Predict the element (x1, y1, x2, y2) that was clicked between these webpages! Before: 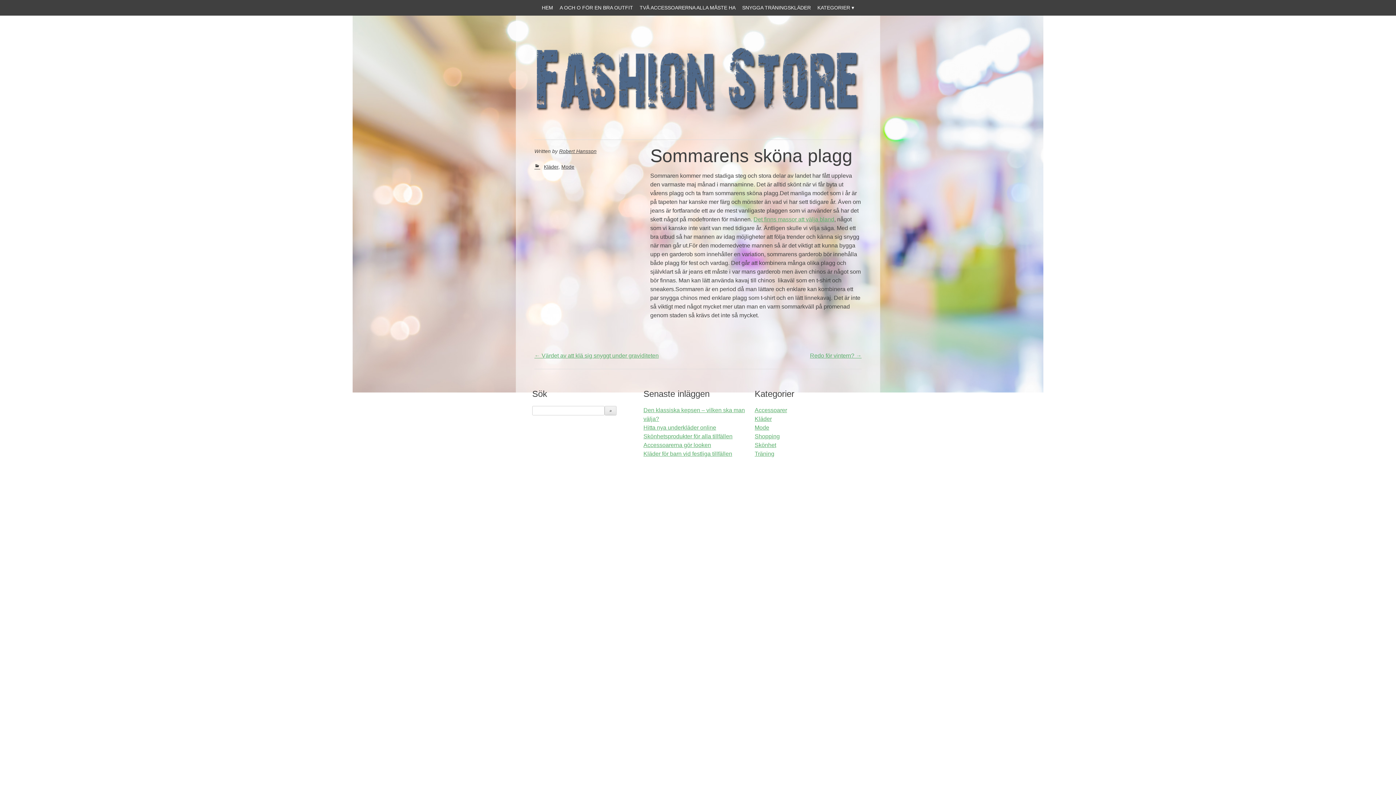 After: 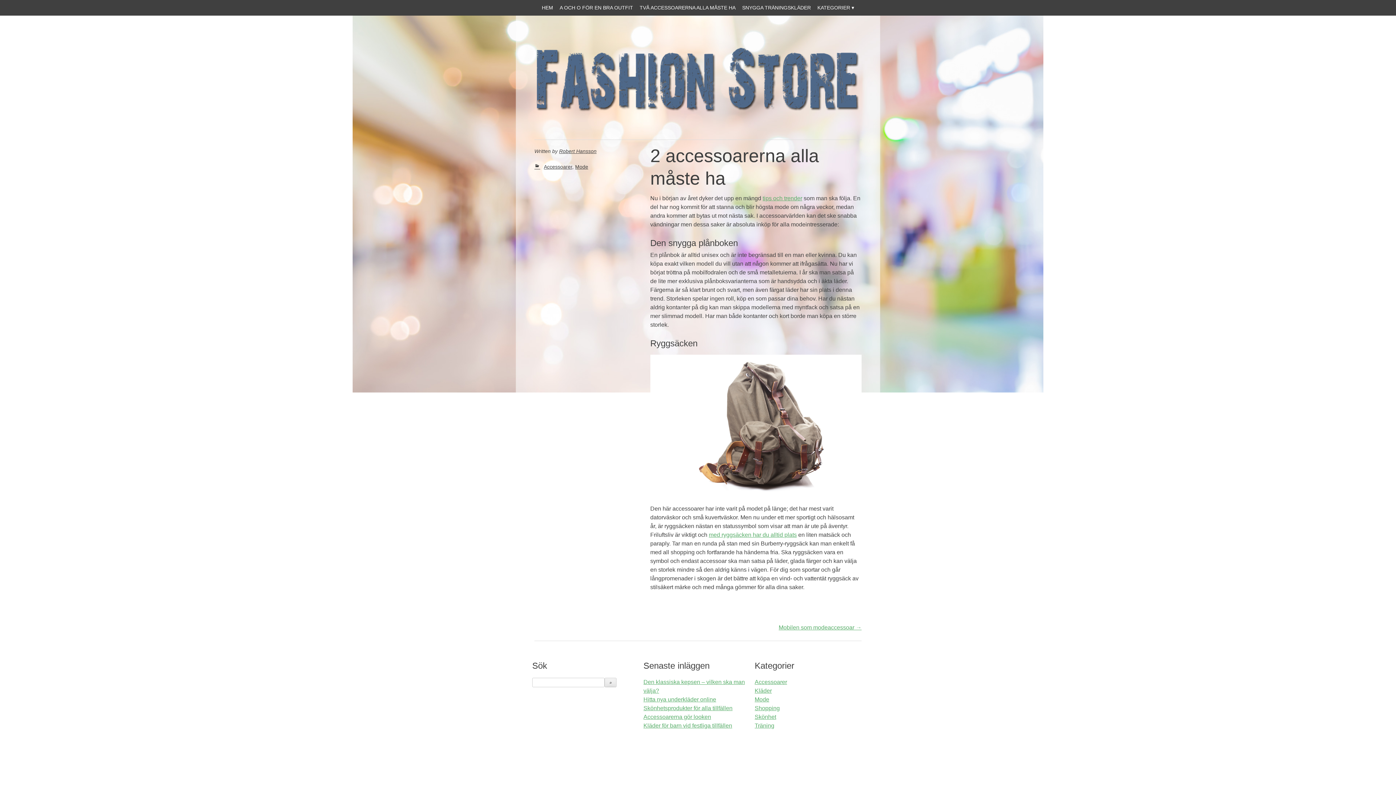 Action: label: TVÅ ACCESSOARERNA ALLA MÅSTE HA bbox: (637, 1, 738, 14)